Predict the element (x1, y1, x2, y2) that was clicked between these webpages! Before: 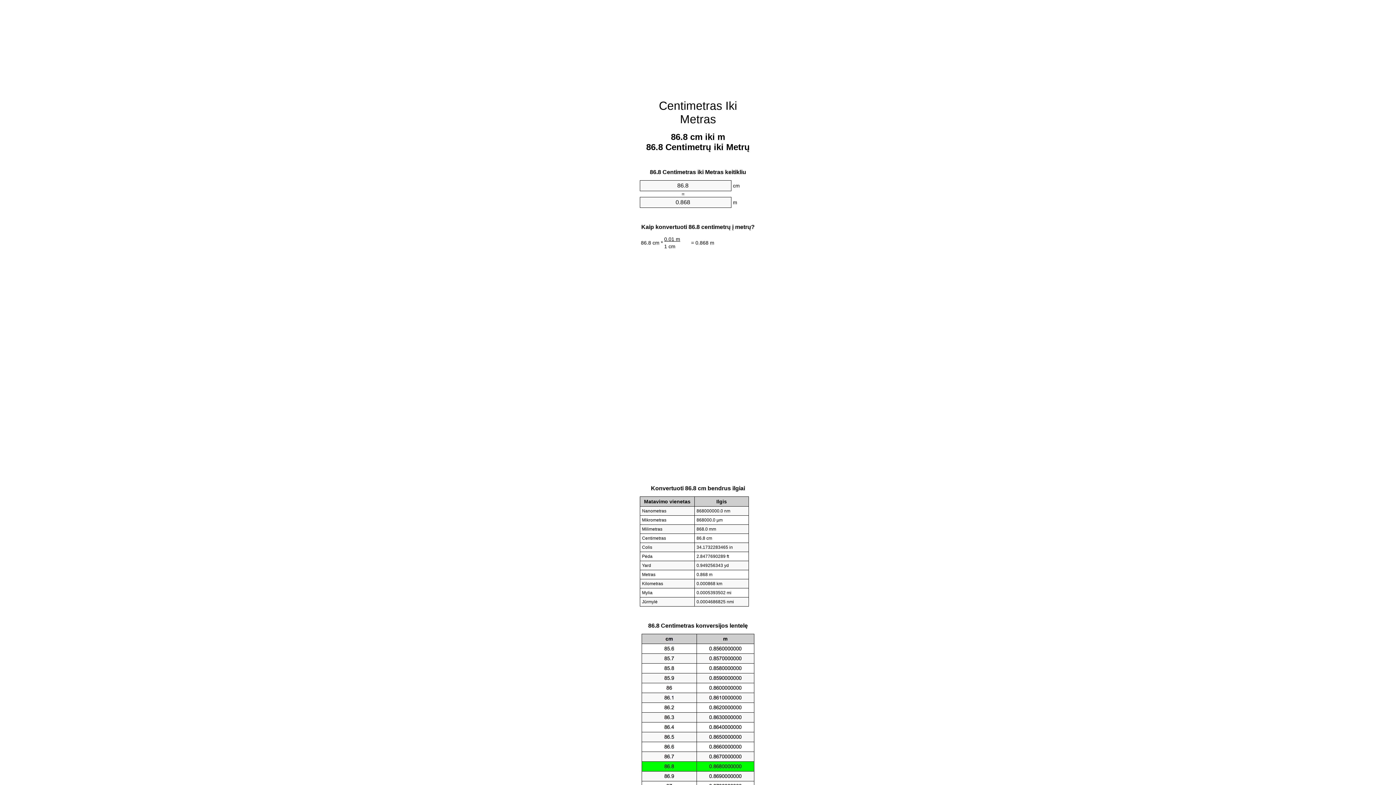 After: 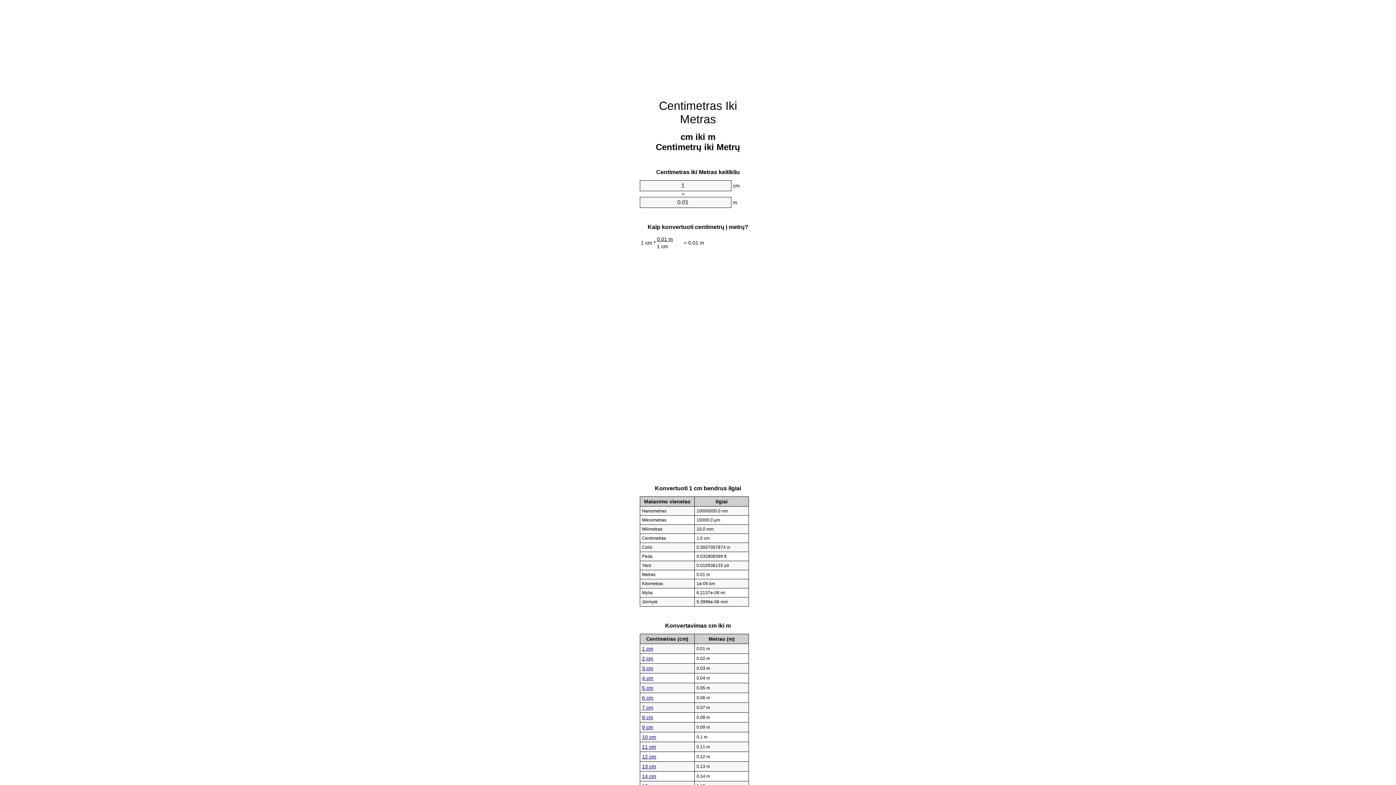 Action: bbox: (659, 99, 737, 125) label: Centimetras Iki Metras